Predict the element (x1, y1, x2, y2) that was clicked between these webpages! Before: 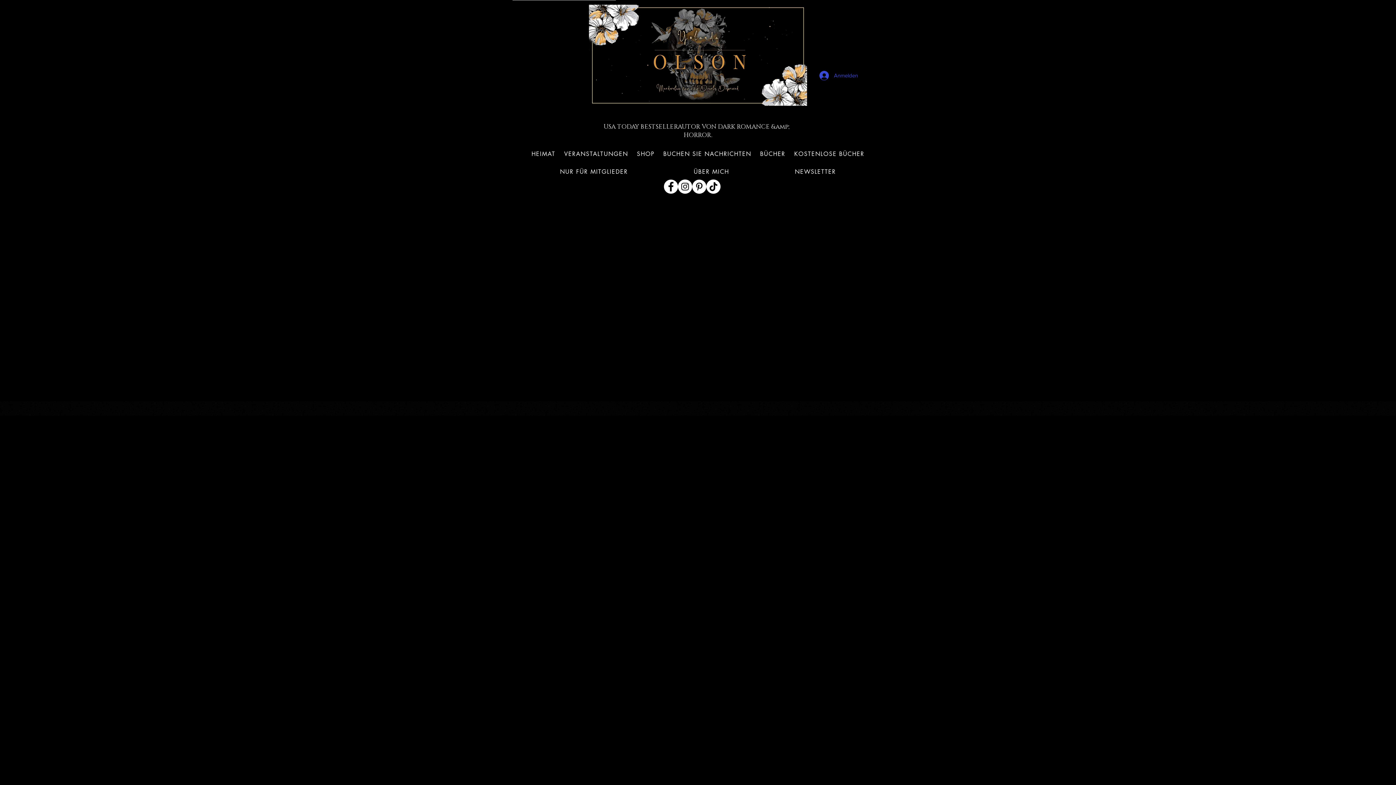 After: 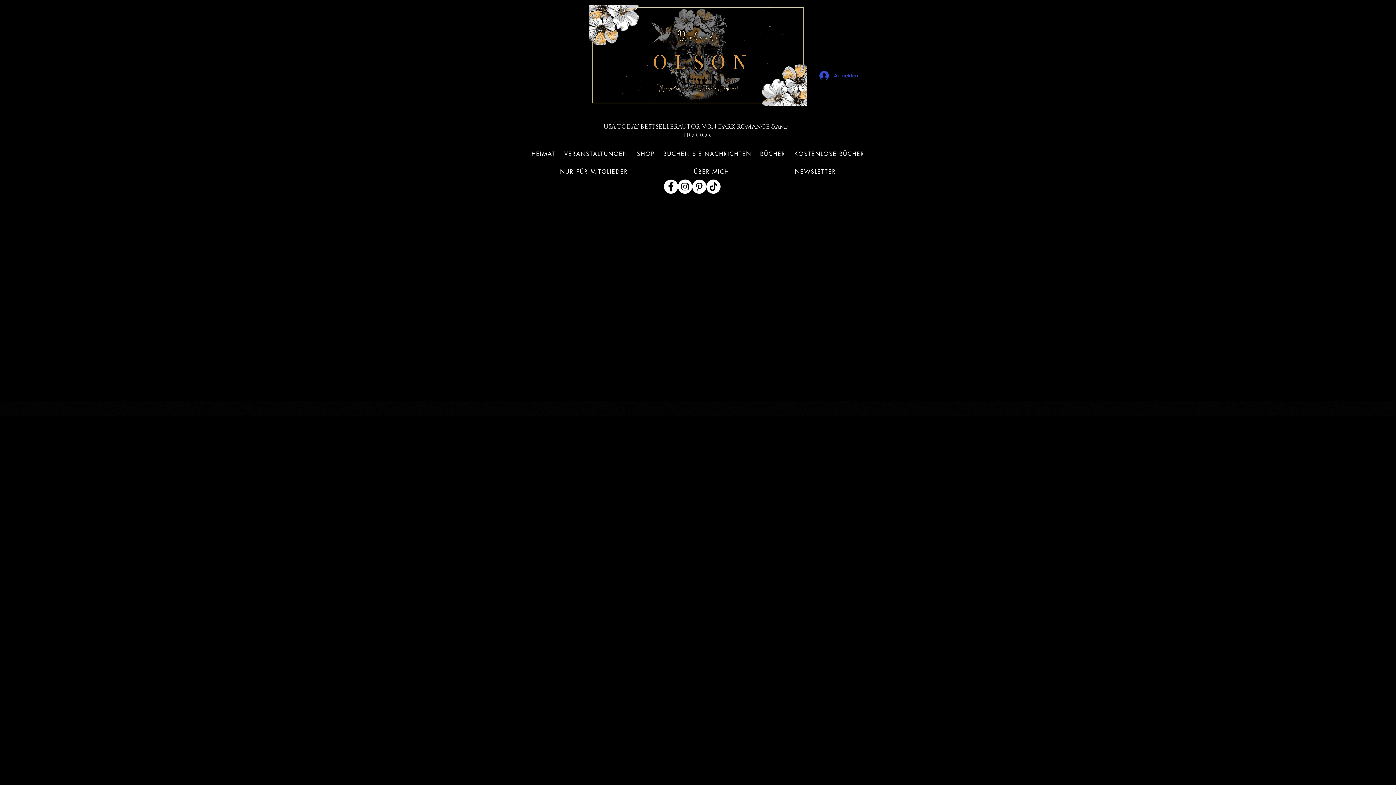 Action: bbox: (633, 146, 658, 161) label: SHOP